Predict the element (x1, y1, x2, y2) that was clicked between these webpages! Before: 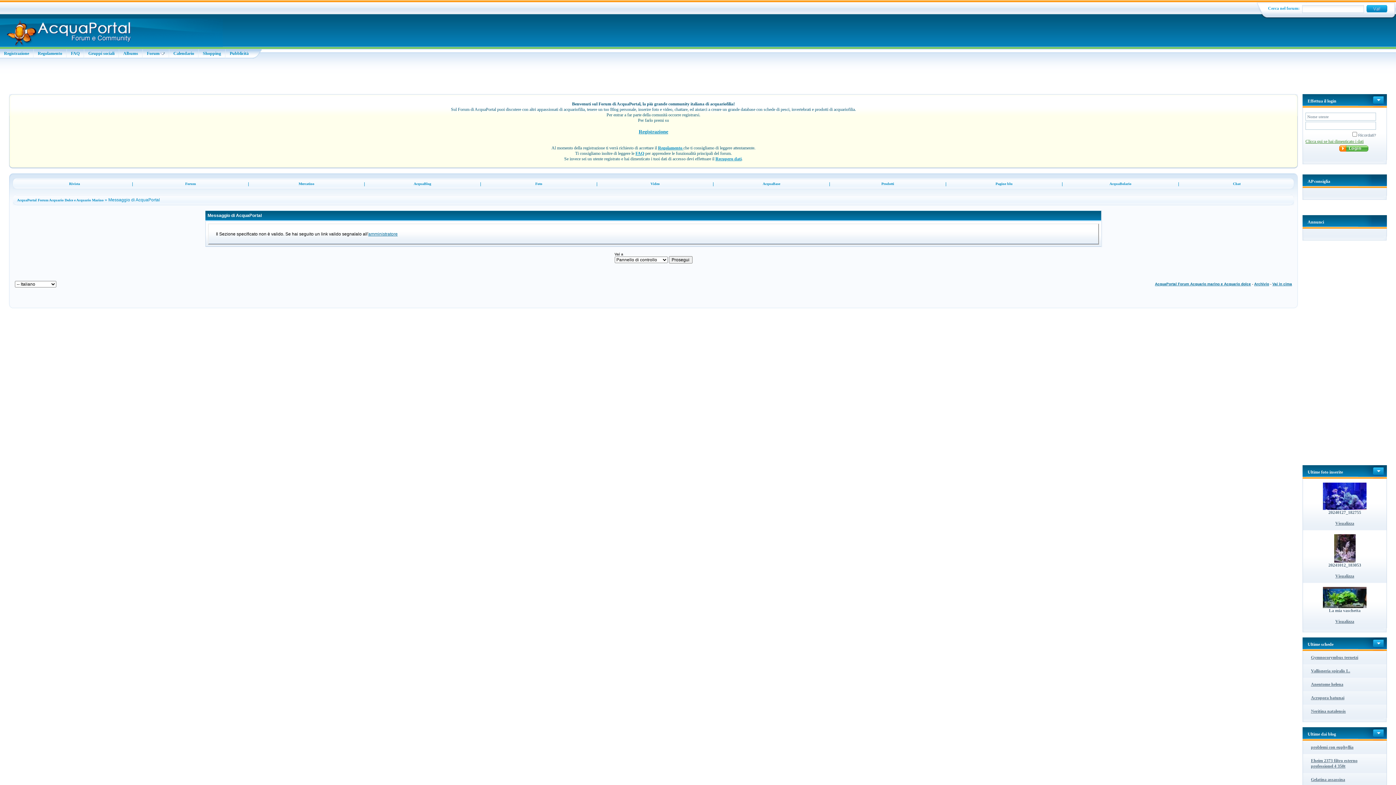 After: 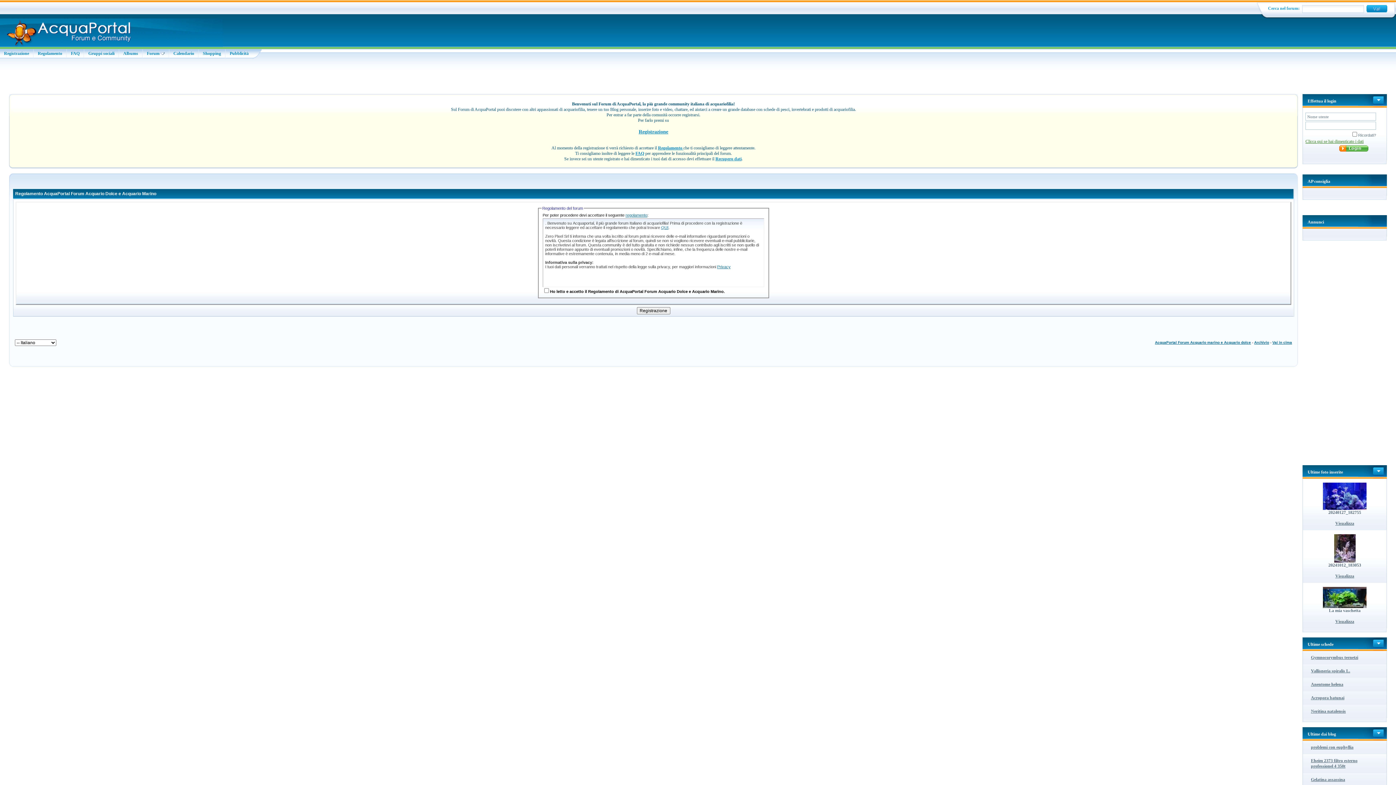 Action: bbox: (37, 128, 1269, 134) label: Registrazione